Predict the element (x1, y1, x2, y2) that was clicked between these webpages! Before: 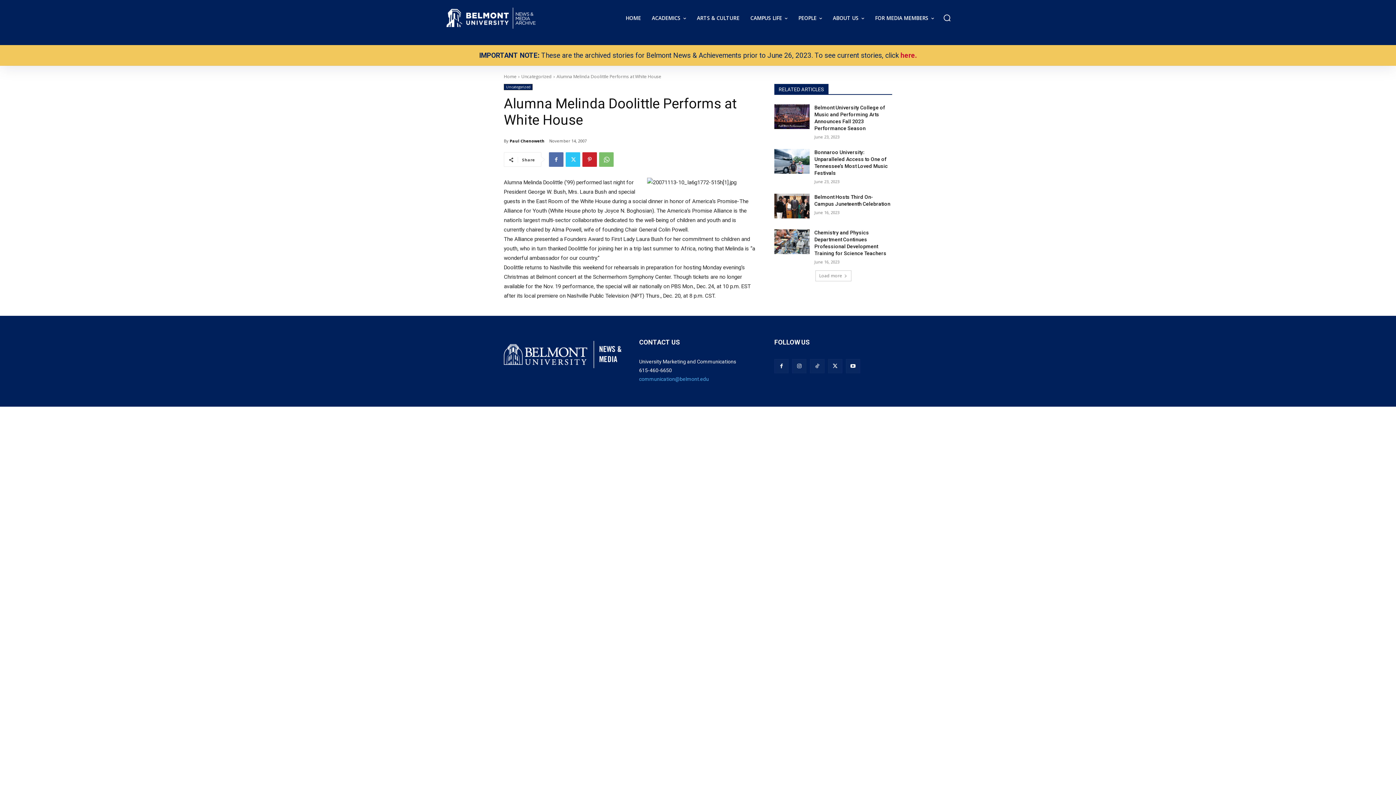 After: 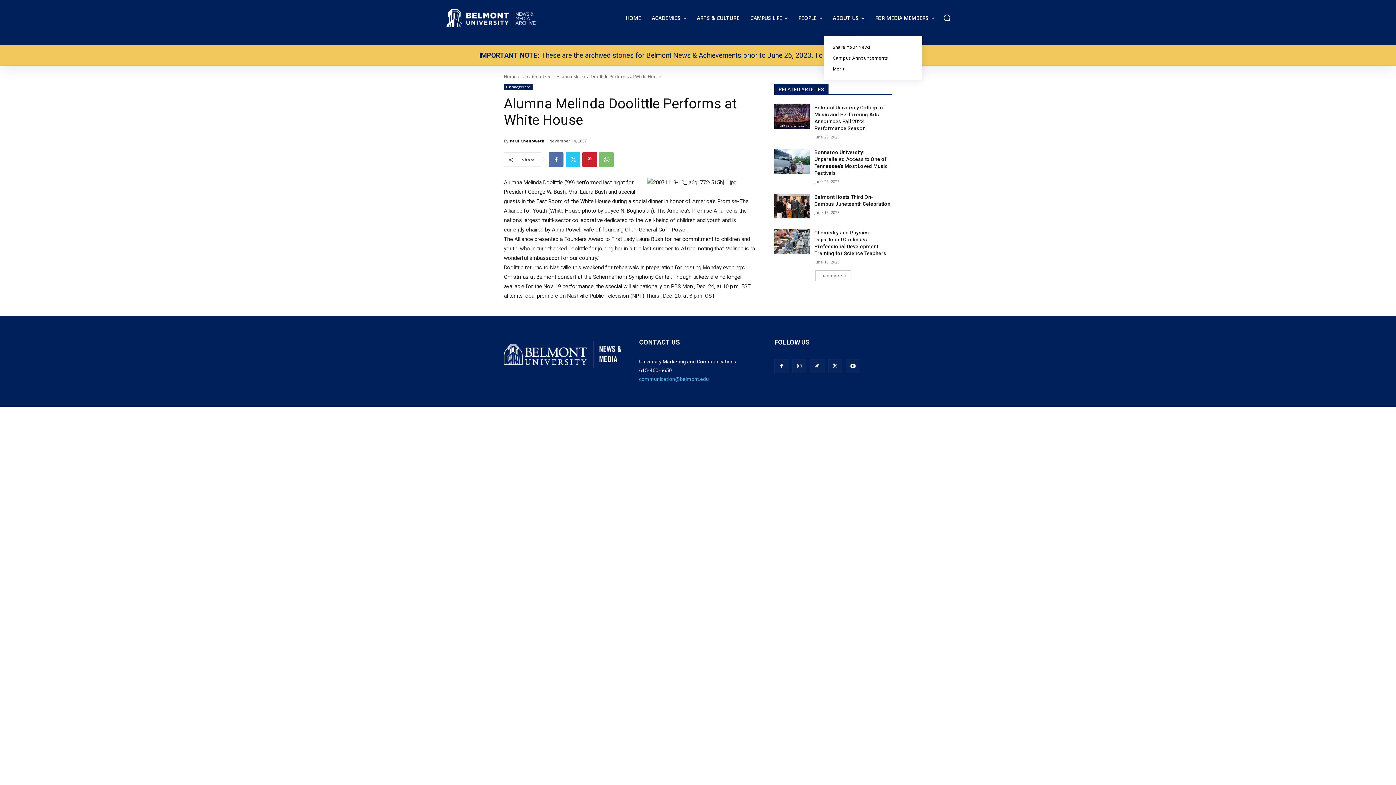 Action: label: ABOUT US bbox: (829, 0, 868, 36)